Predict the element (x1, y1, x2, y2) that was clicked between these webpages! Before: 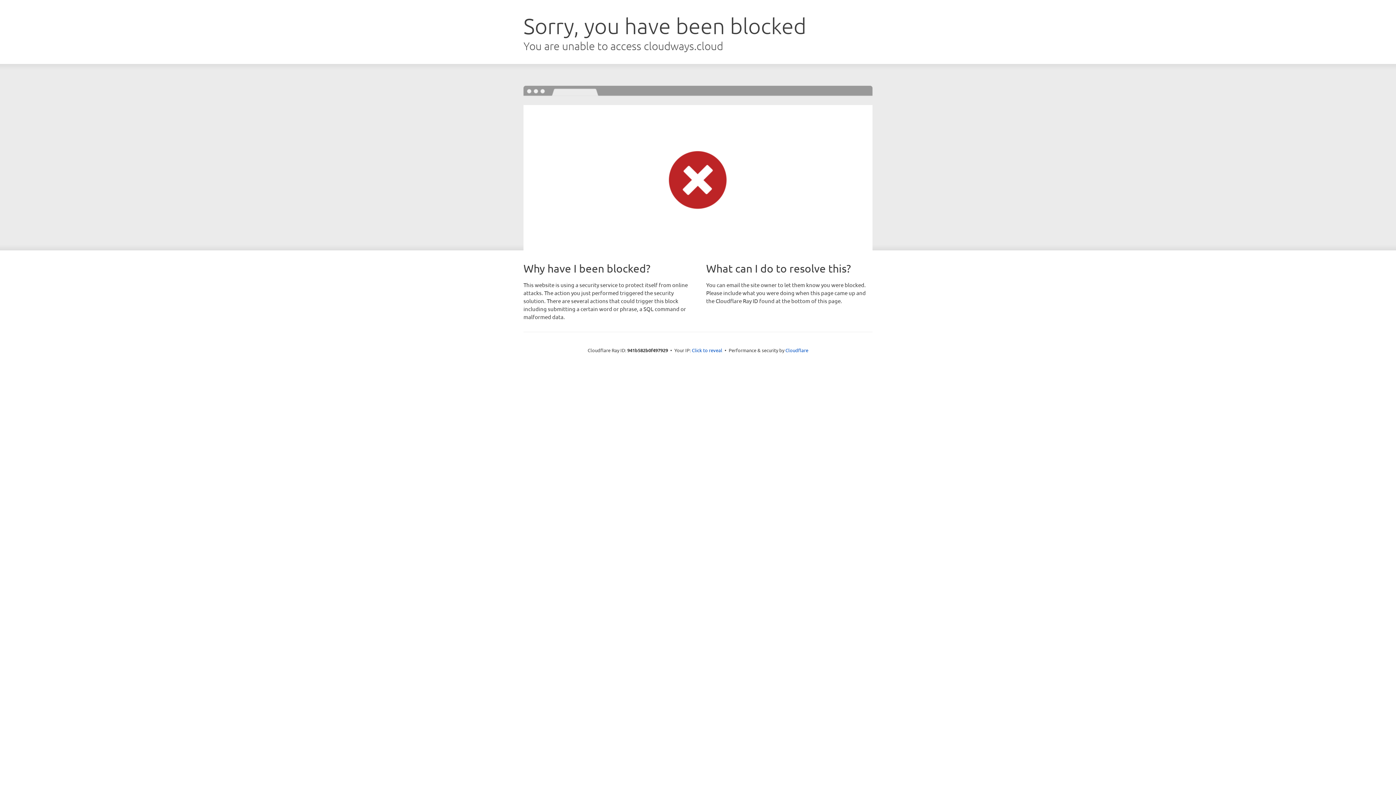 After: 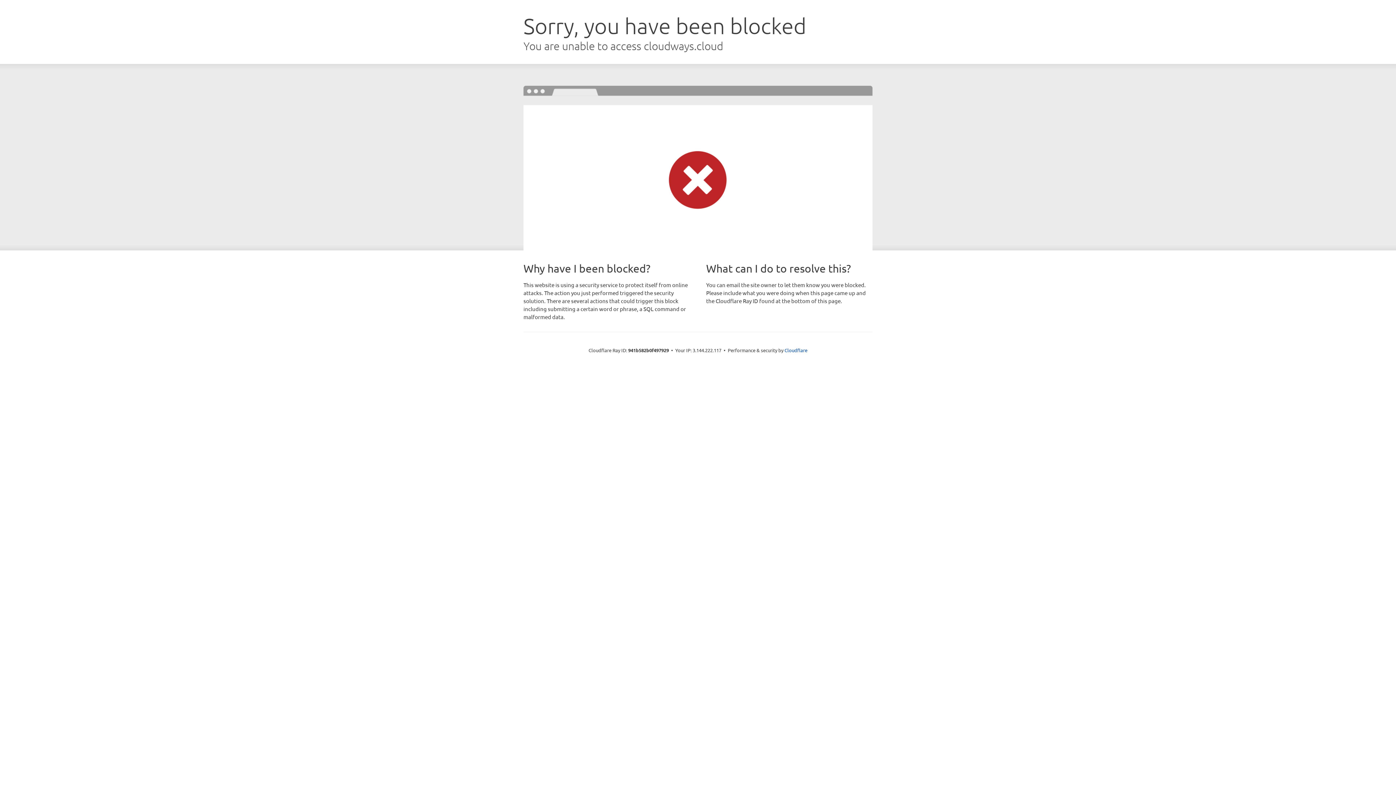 Action: label: Click to reveal bbox: (692, 346, 722, 353)